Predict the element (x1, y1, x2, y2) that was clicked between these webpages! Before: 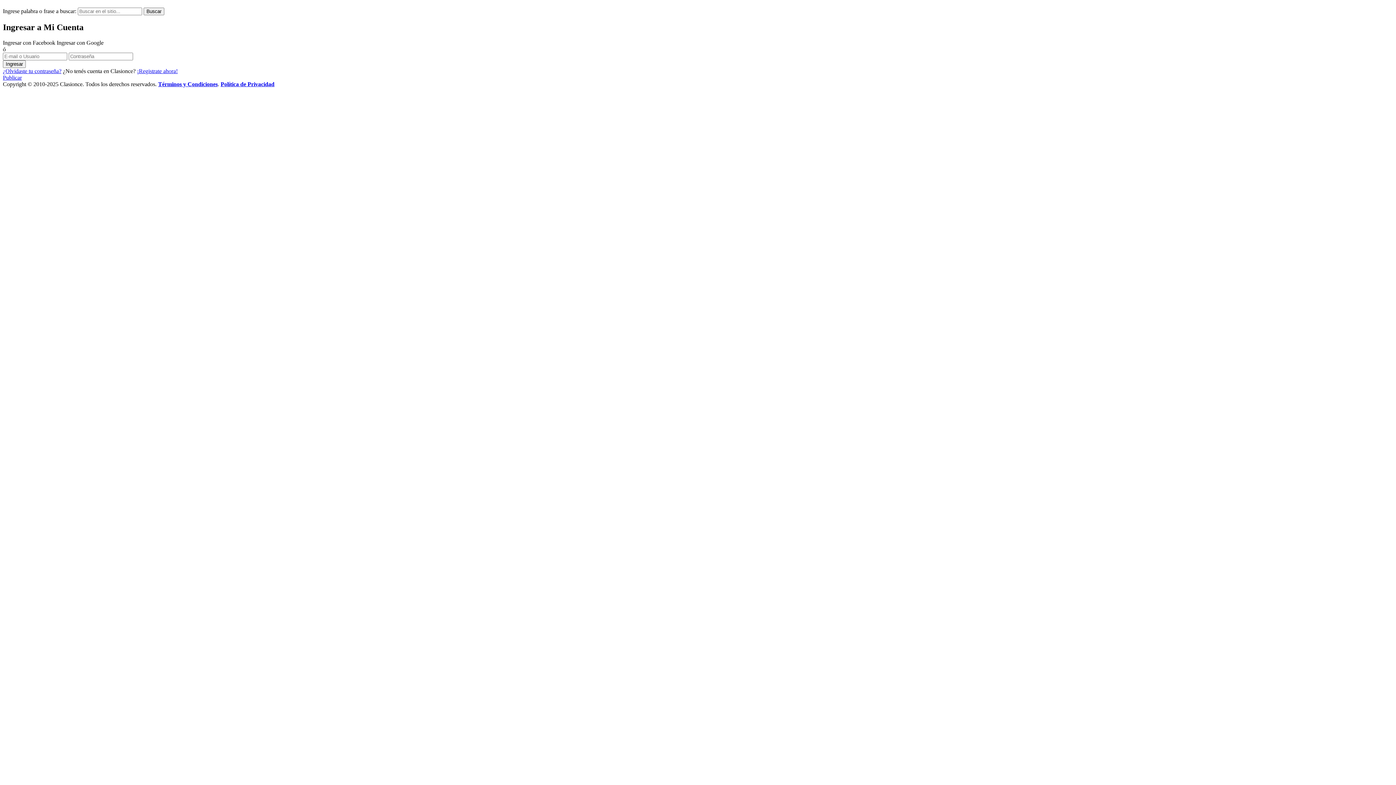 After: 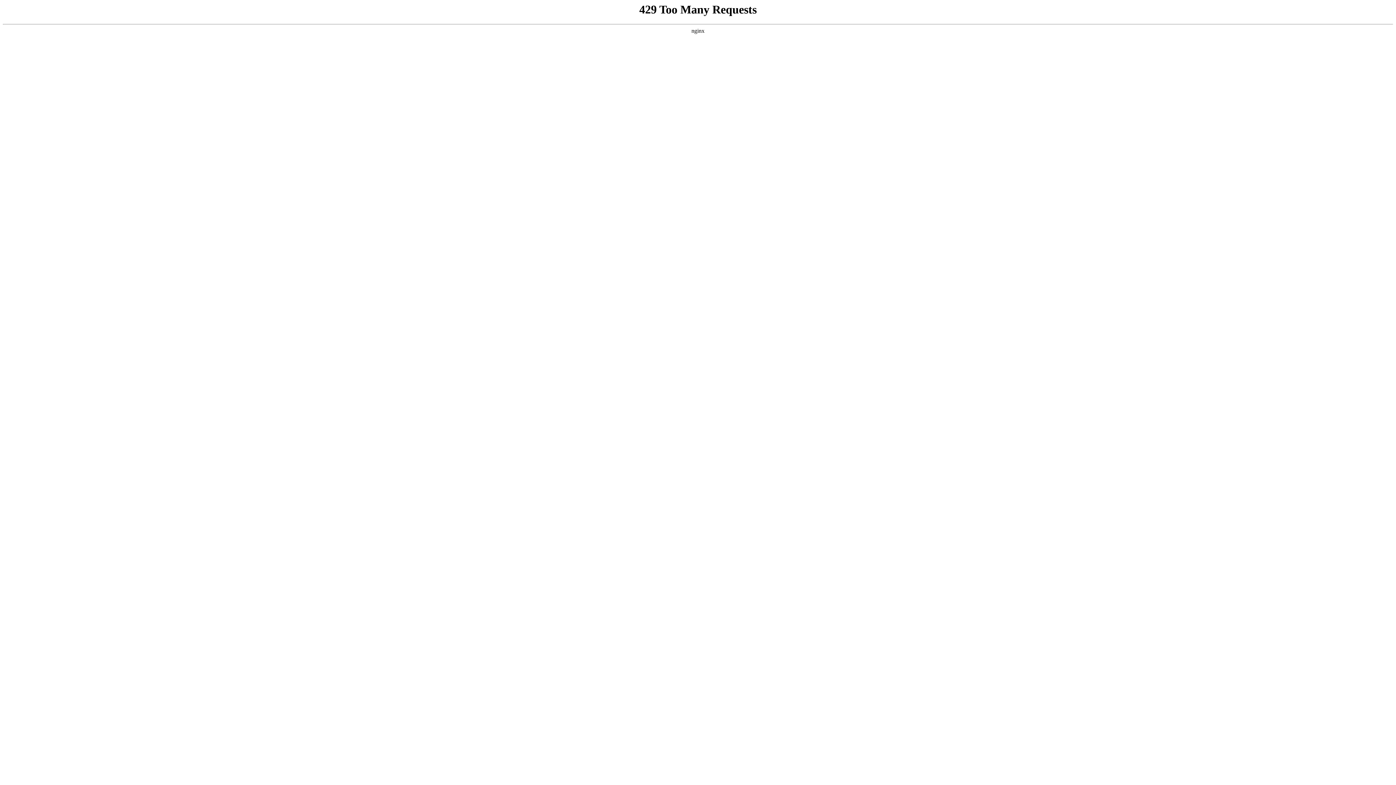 Action: label: Términos y Condiciones bbox: (158, 81, 217, 87)